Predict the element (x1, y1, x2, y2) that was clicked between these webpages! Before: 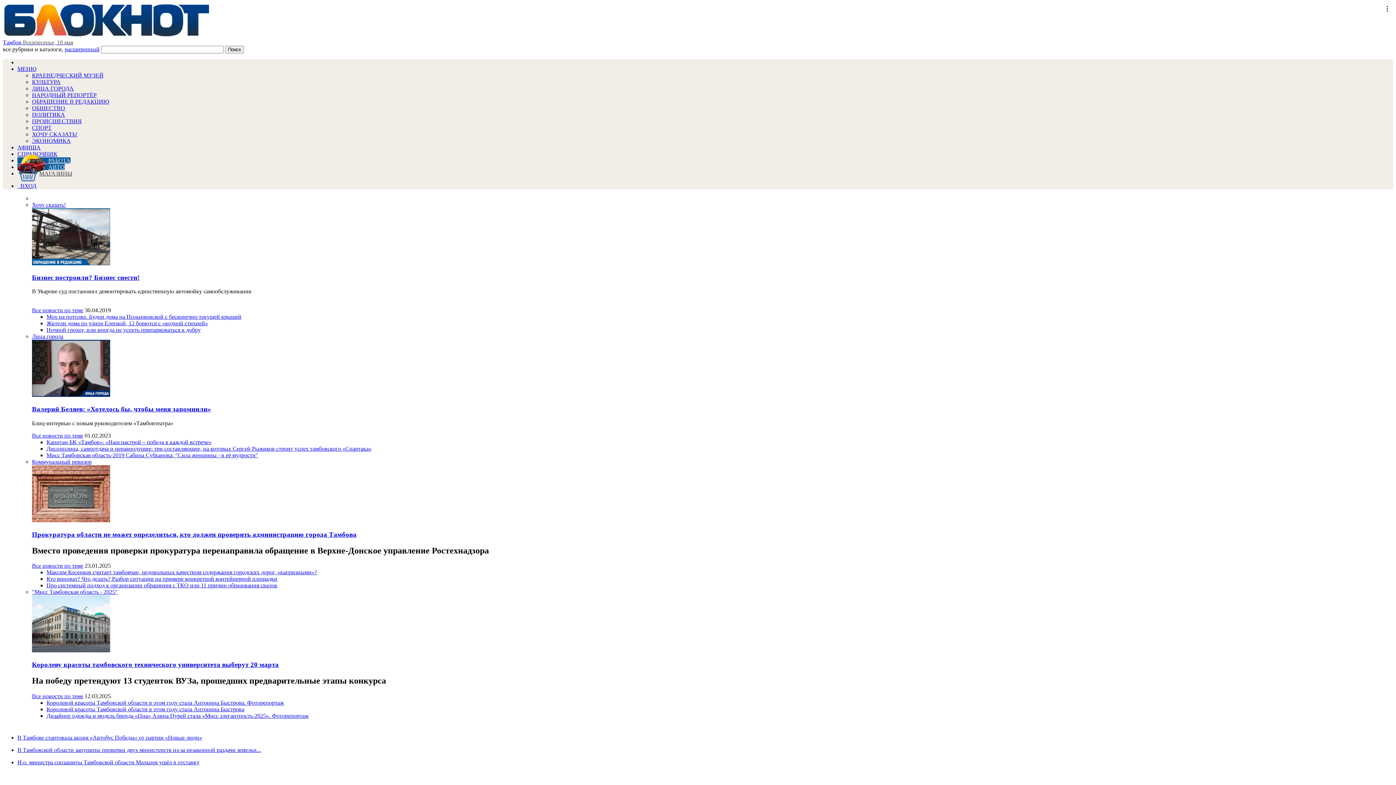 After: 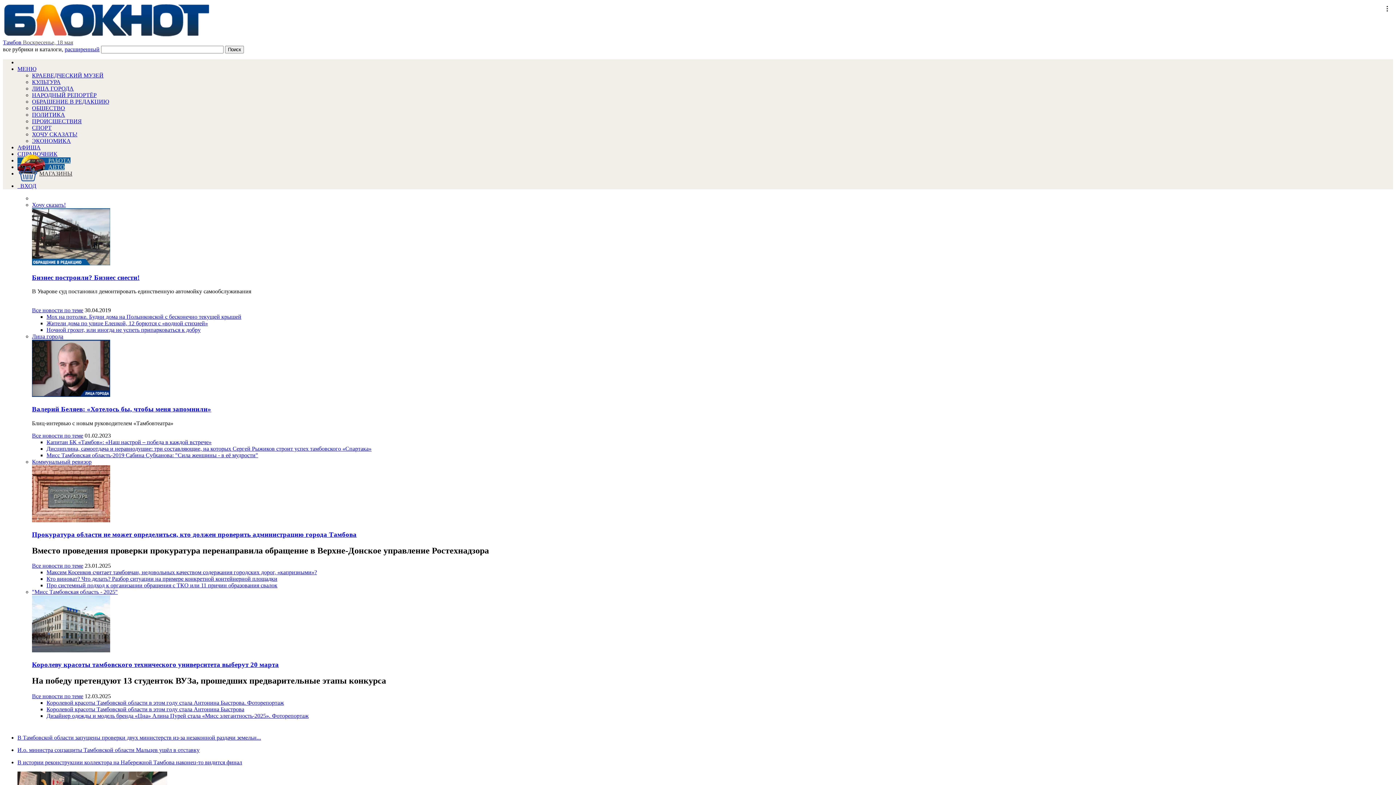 Action: bbox: (2, 32, 210, 38)